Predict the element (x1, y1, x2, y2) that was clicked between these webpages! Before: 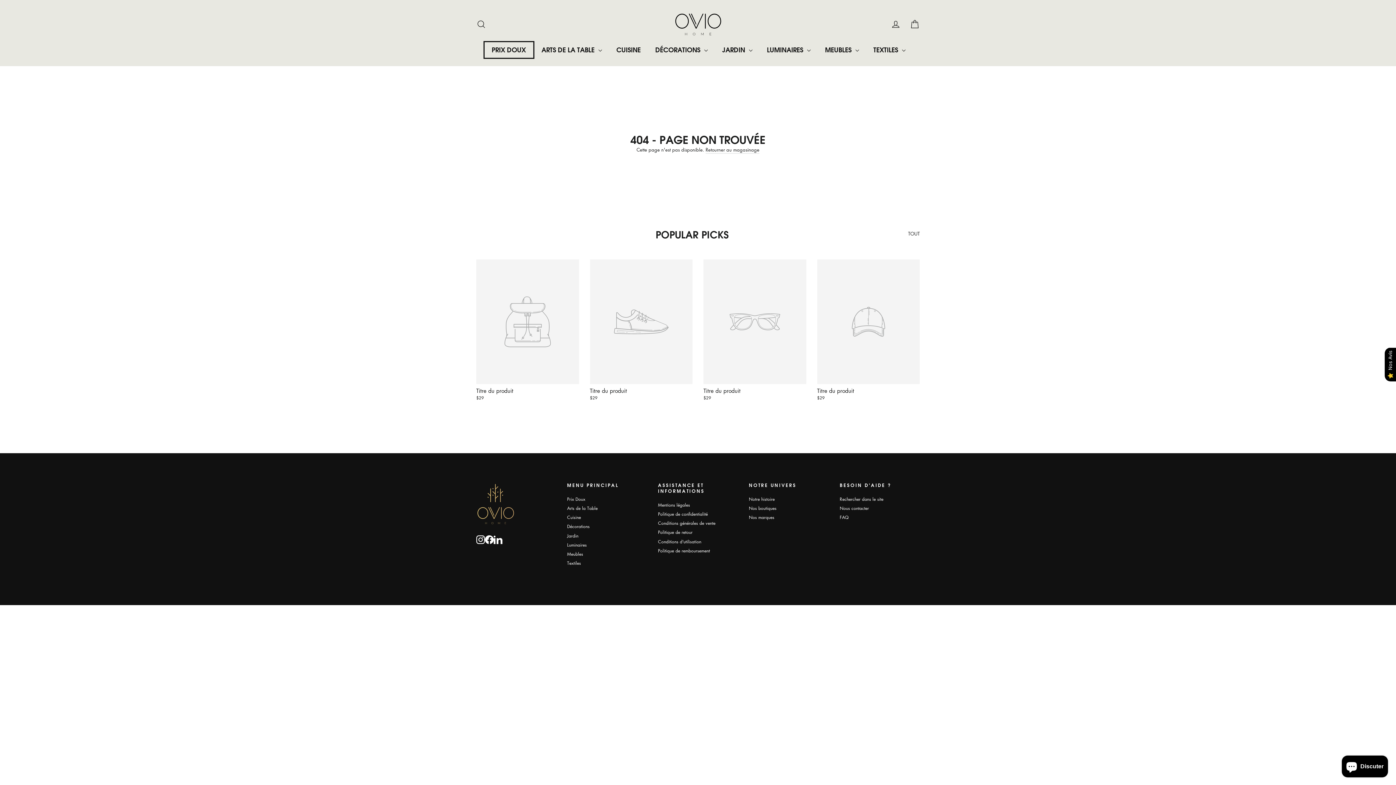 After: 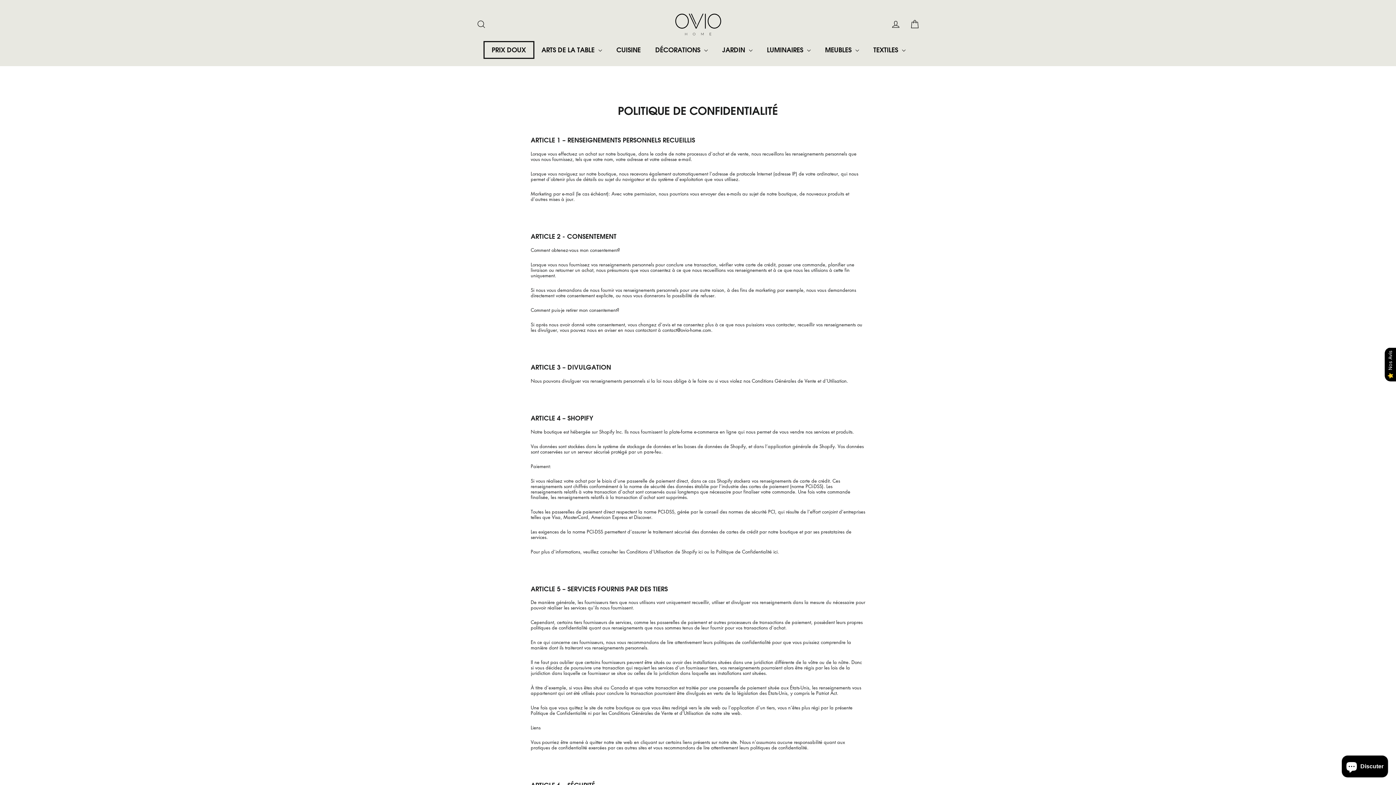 Action: label: Politique de confidentialité bbox: (658, 510, 738, 518)